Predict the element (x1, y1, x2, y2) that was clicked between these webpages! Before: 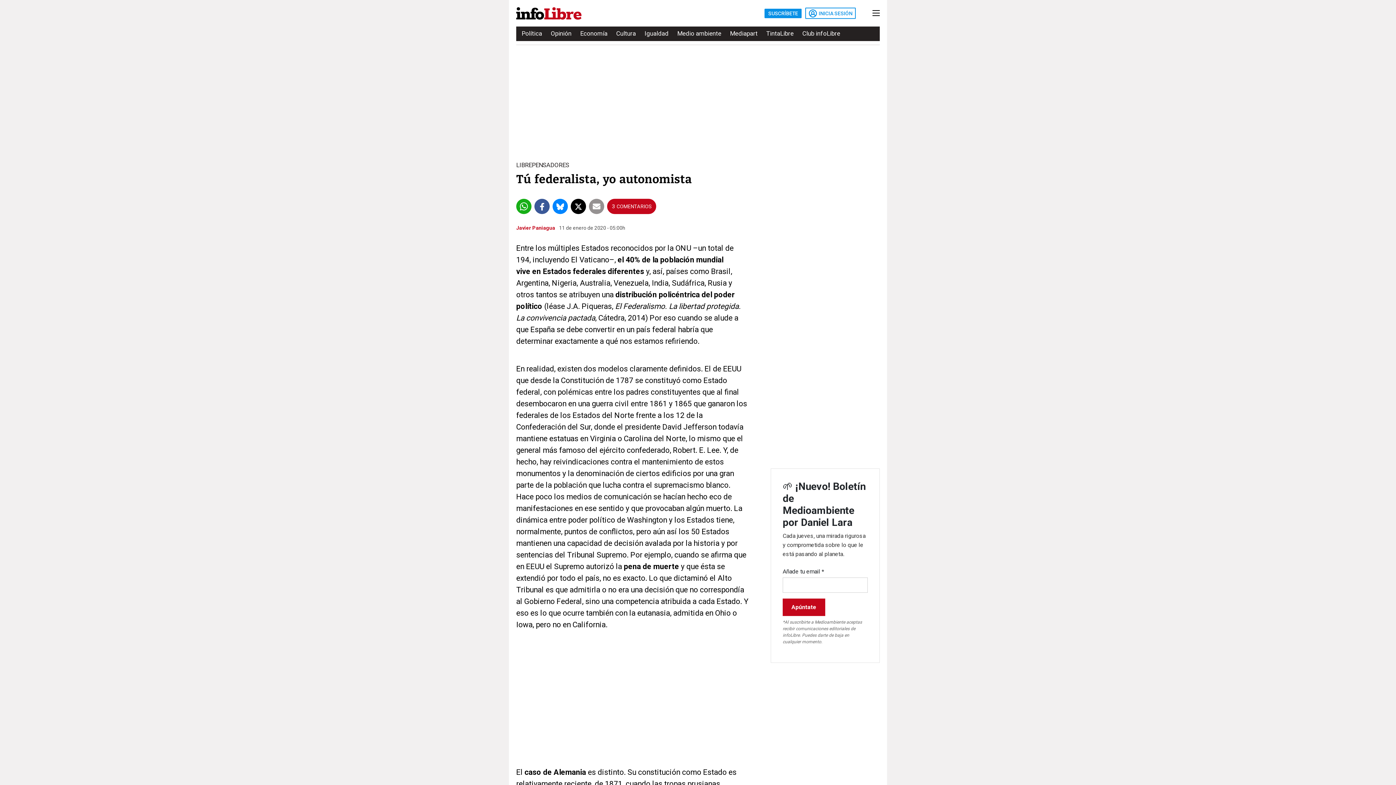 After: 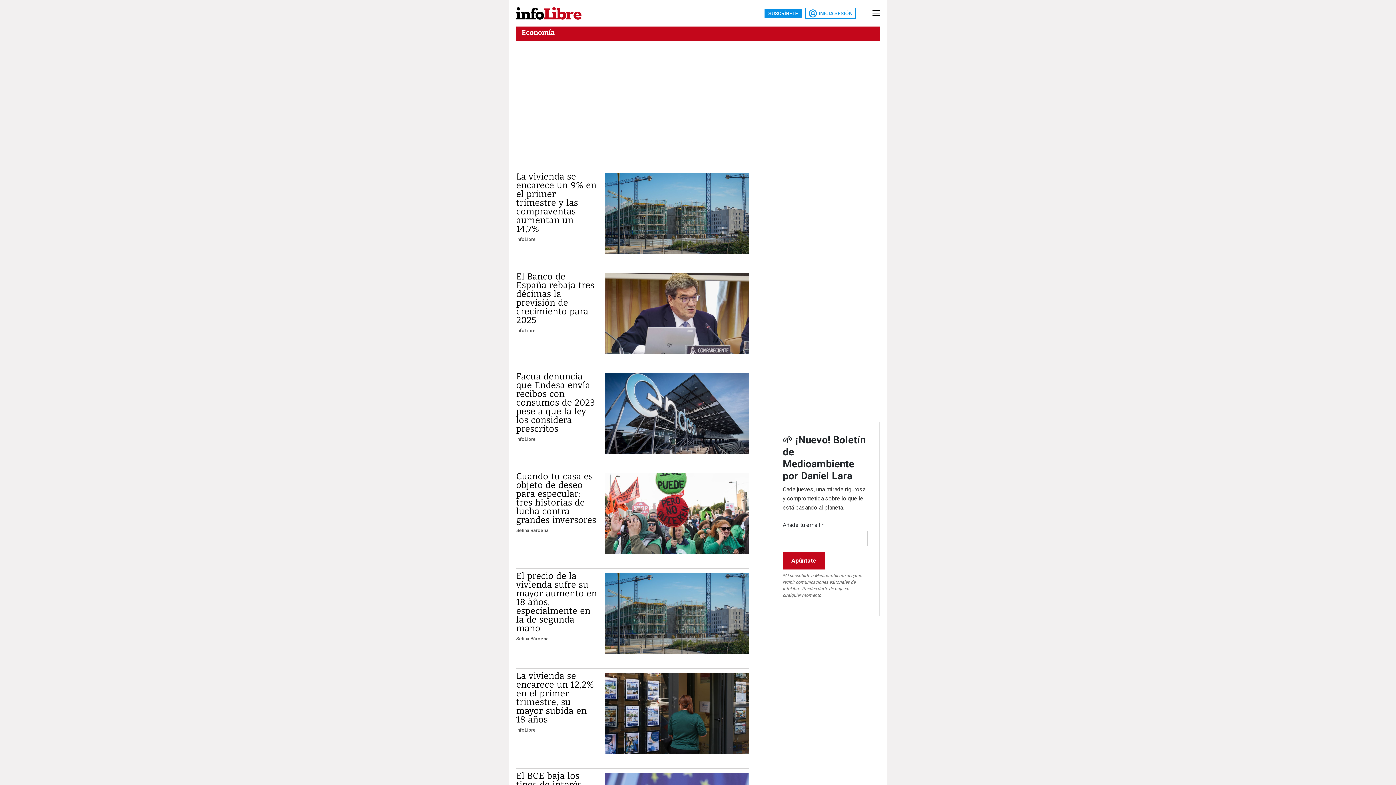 Action: bbox: (580, 27, 607, 40) label: Economía